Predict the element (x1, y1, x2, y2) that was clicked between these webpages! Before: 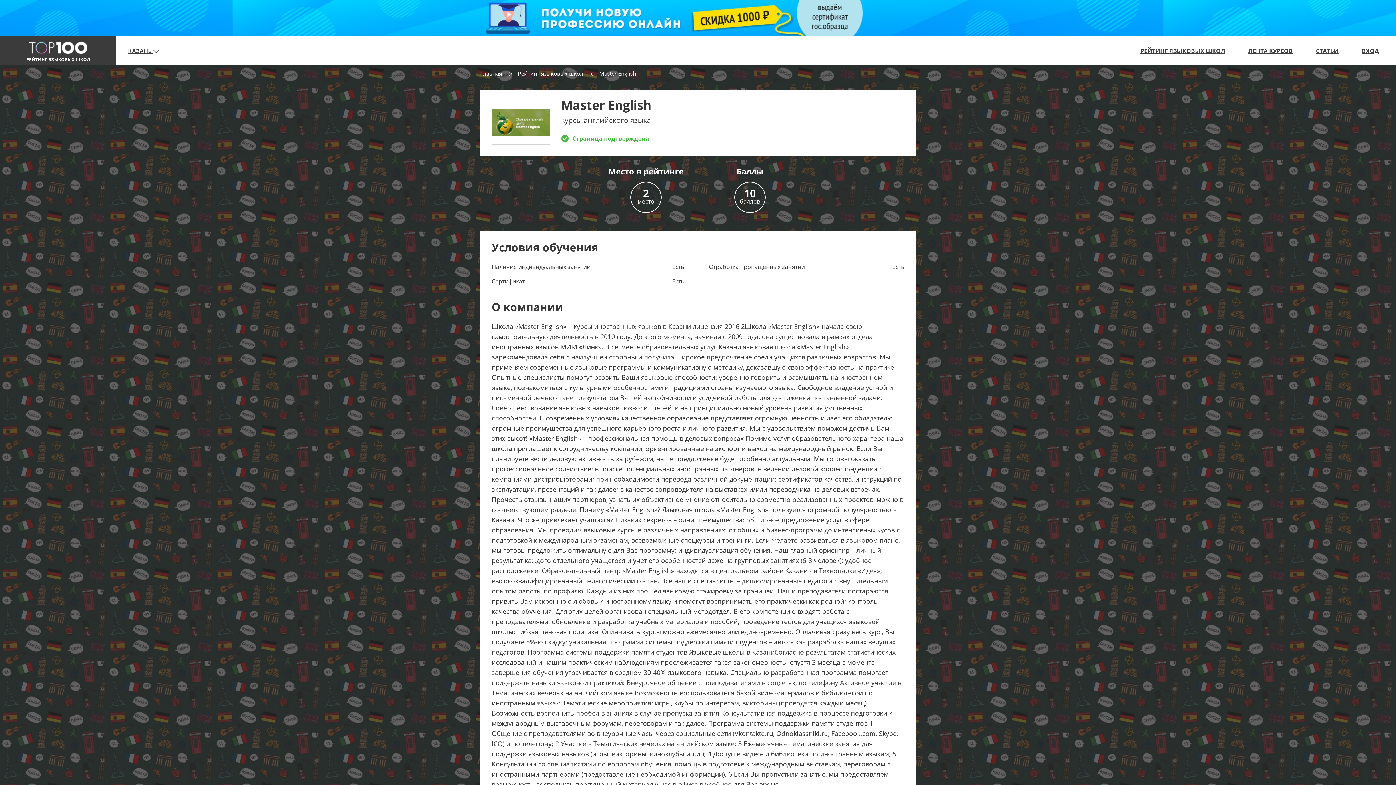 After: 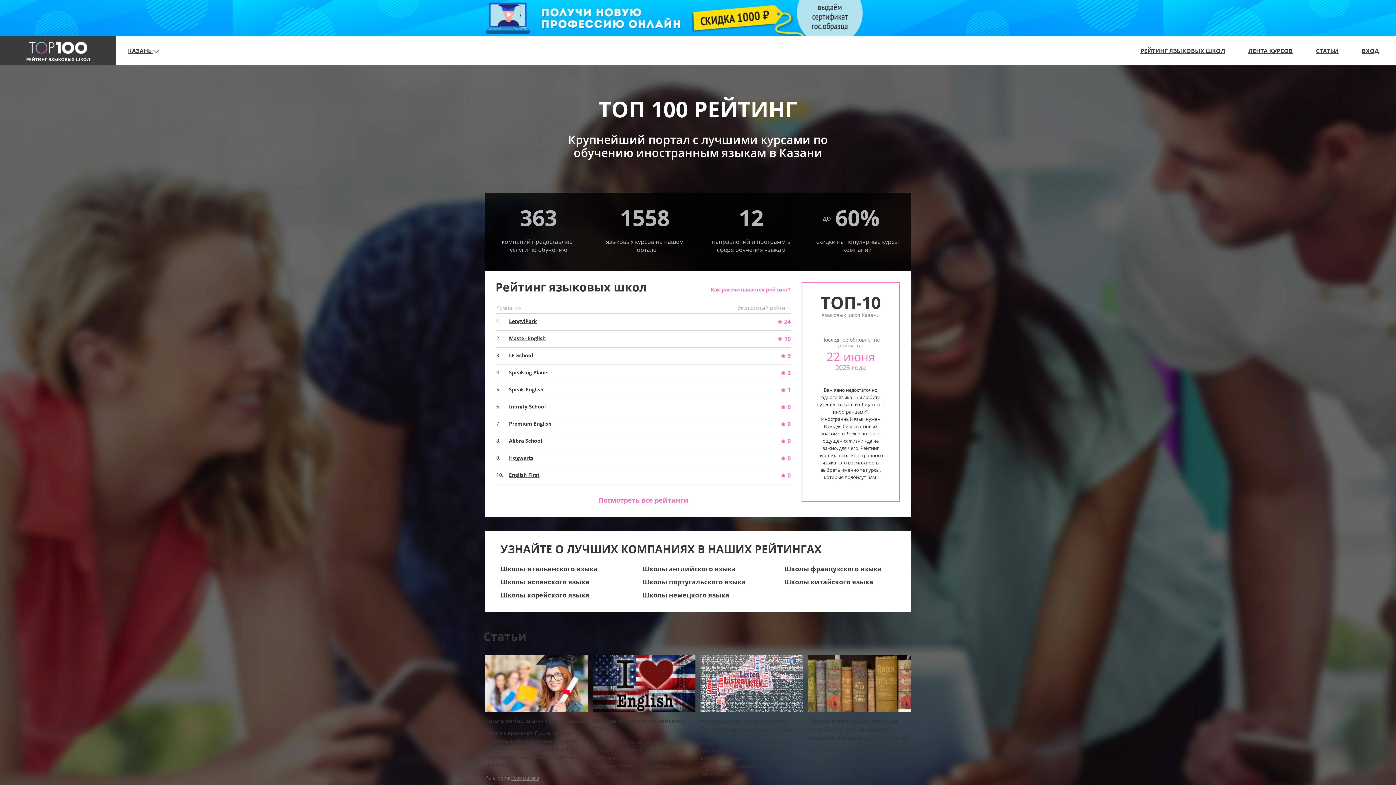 Action: bbox: (480, 69, 502, 77) label: Главная